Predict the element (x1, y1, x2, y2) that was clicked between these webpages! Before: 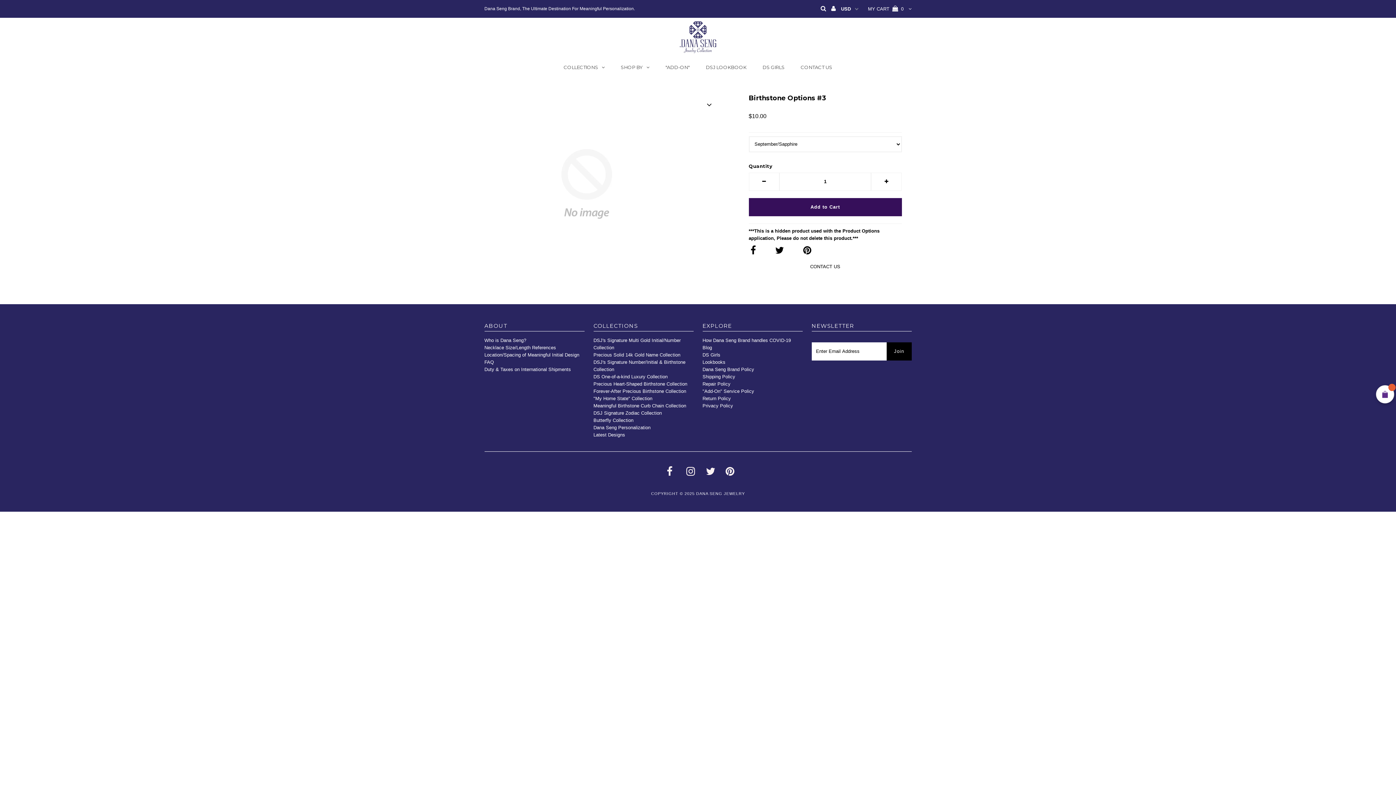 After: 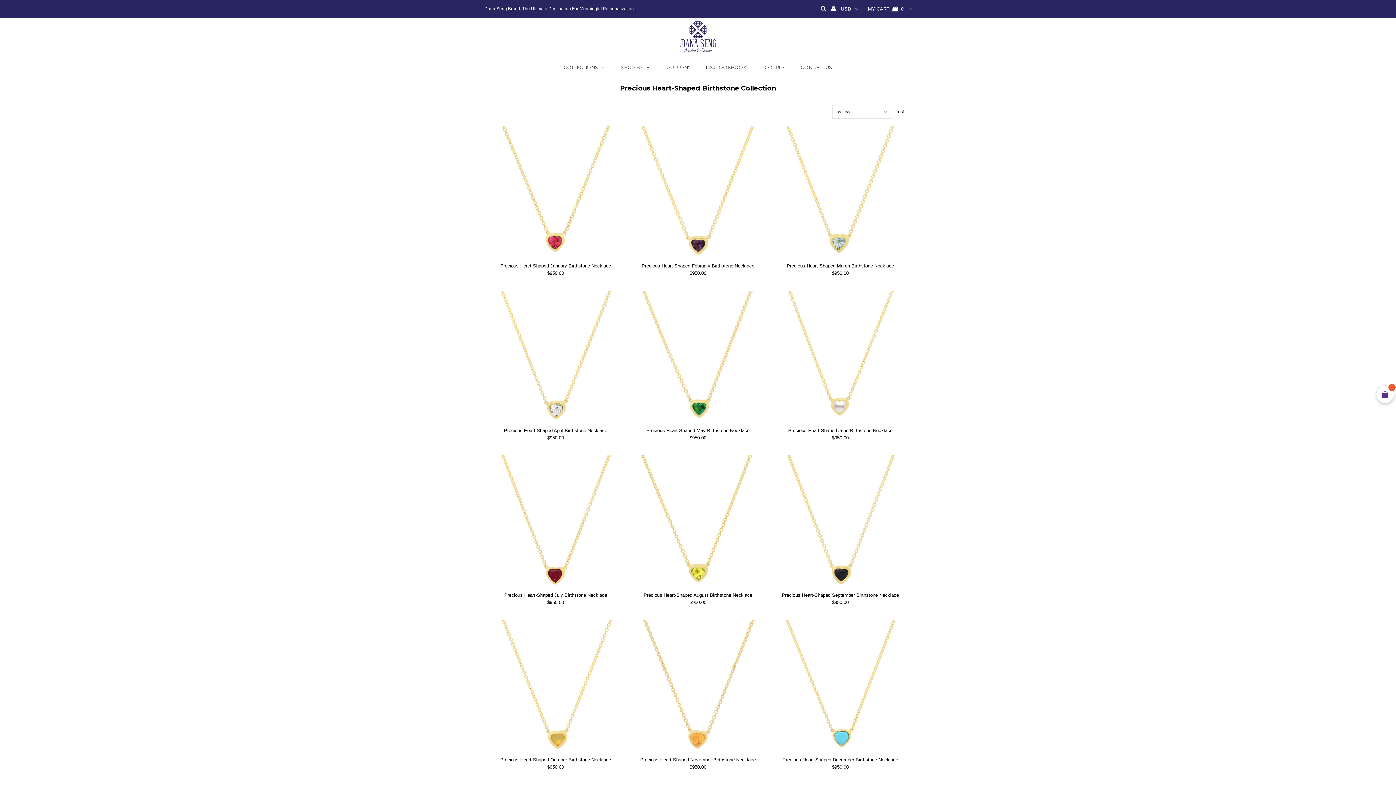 Action: bbox: (593, 381, 687, 386) label: Precious Heart-Shaped Birthstone Collection